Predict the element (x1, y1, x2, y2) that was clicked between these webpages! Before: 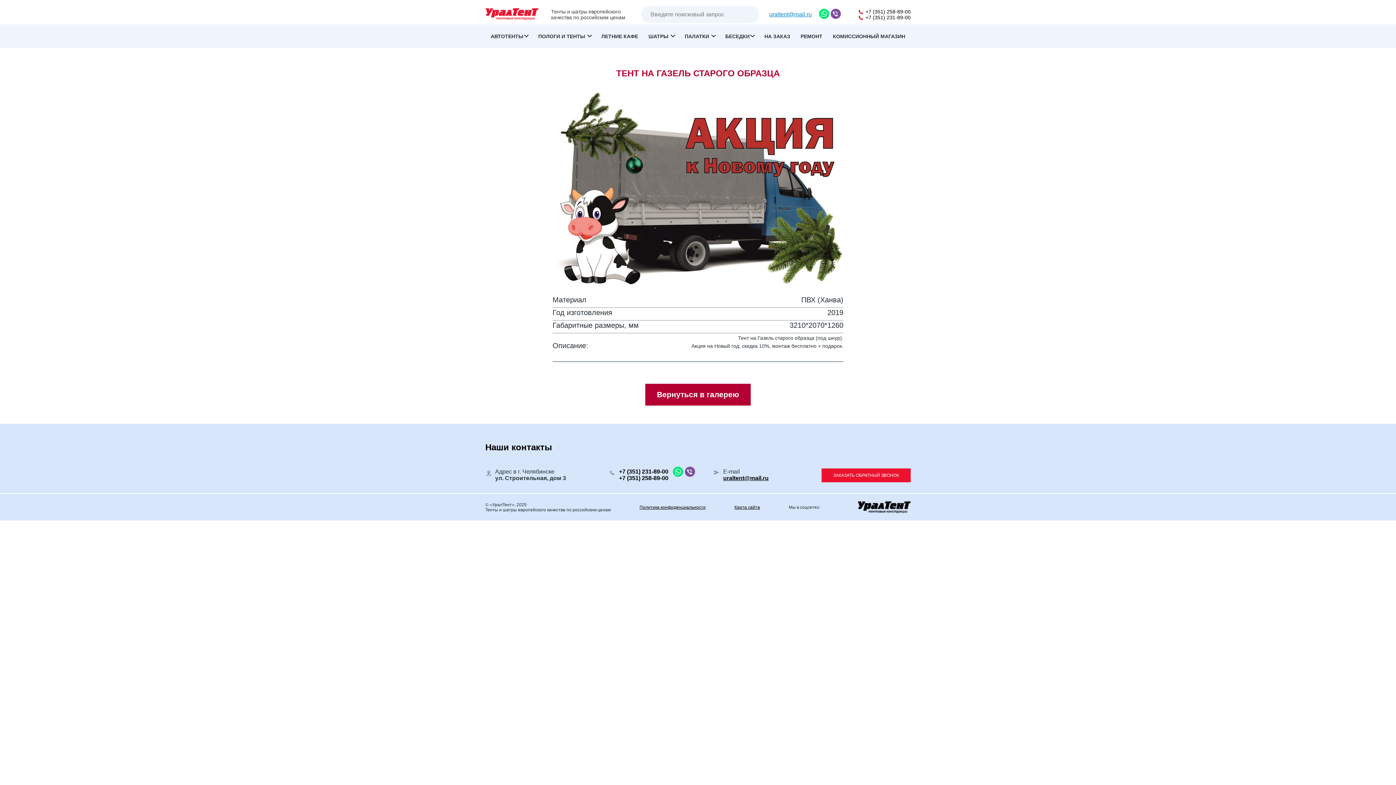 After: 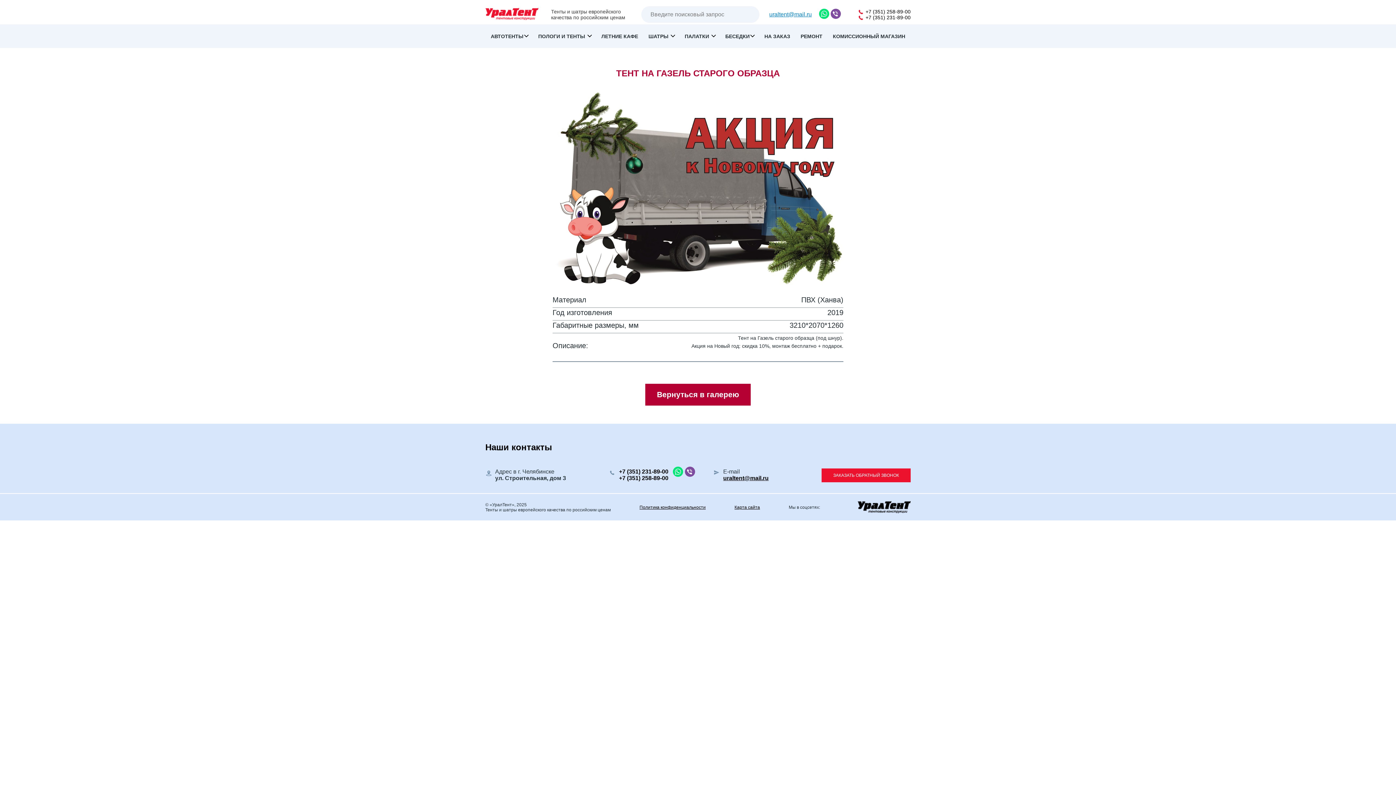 Action: bbox: (619, 468, 668, 475) label: +7 (351) 231-89-00